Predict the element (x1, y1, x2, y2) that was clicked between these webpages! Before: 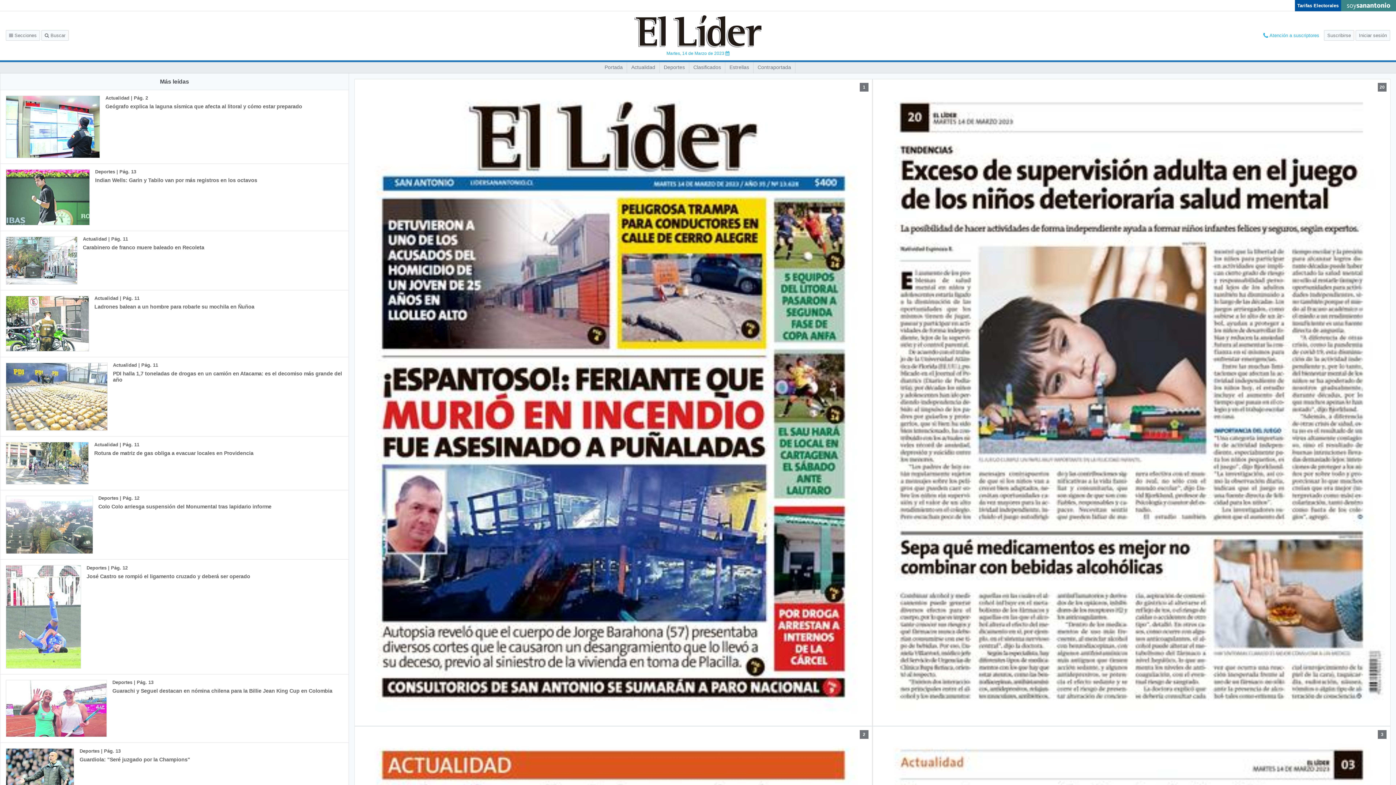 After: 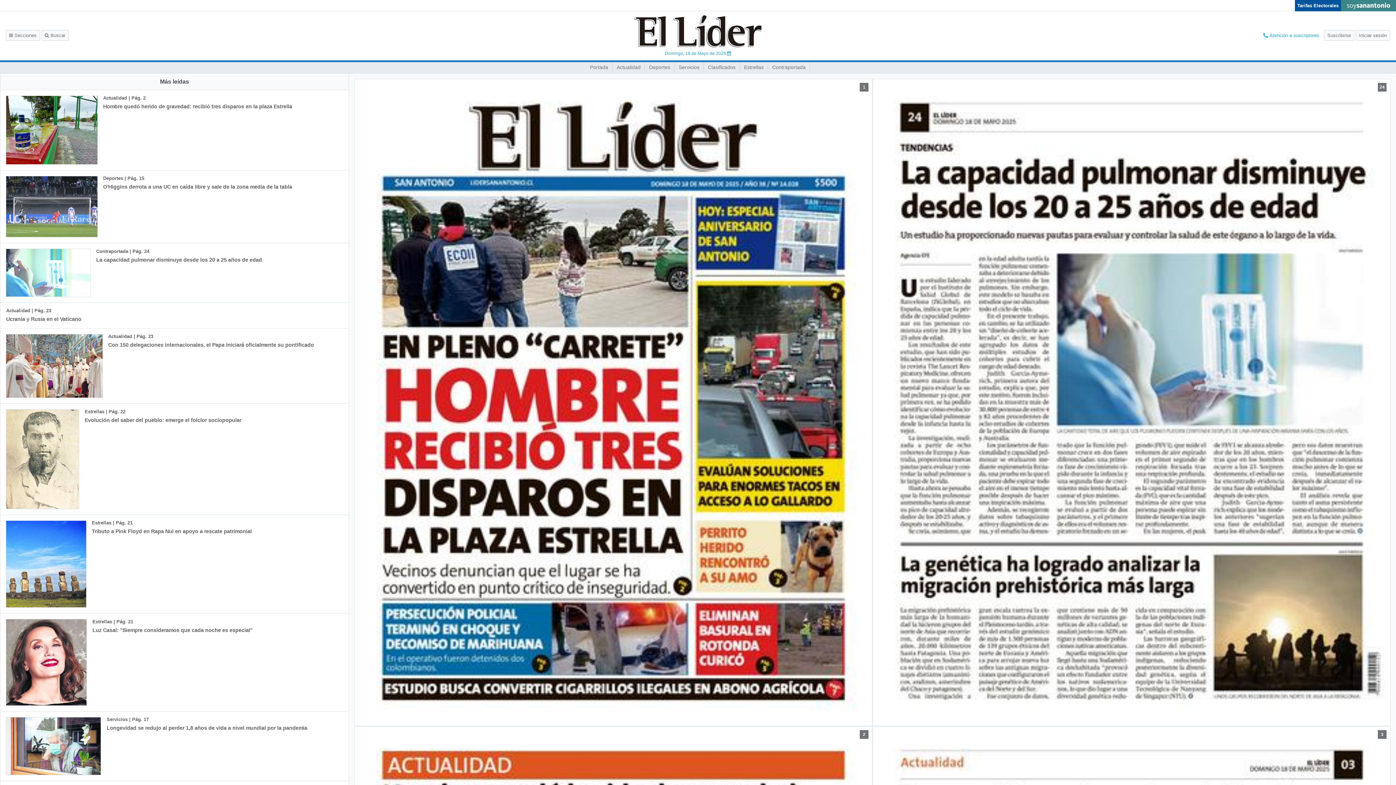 Action: bbox: (632, 13, 763, 47)